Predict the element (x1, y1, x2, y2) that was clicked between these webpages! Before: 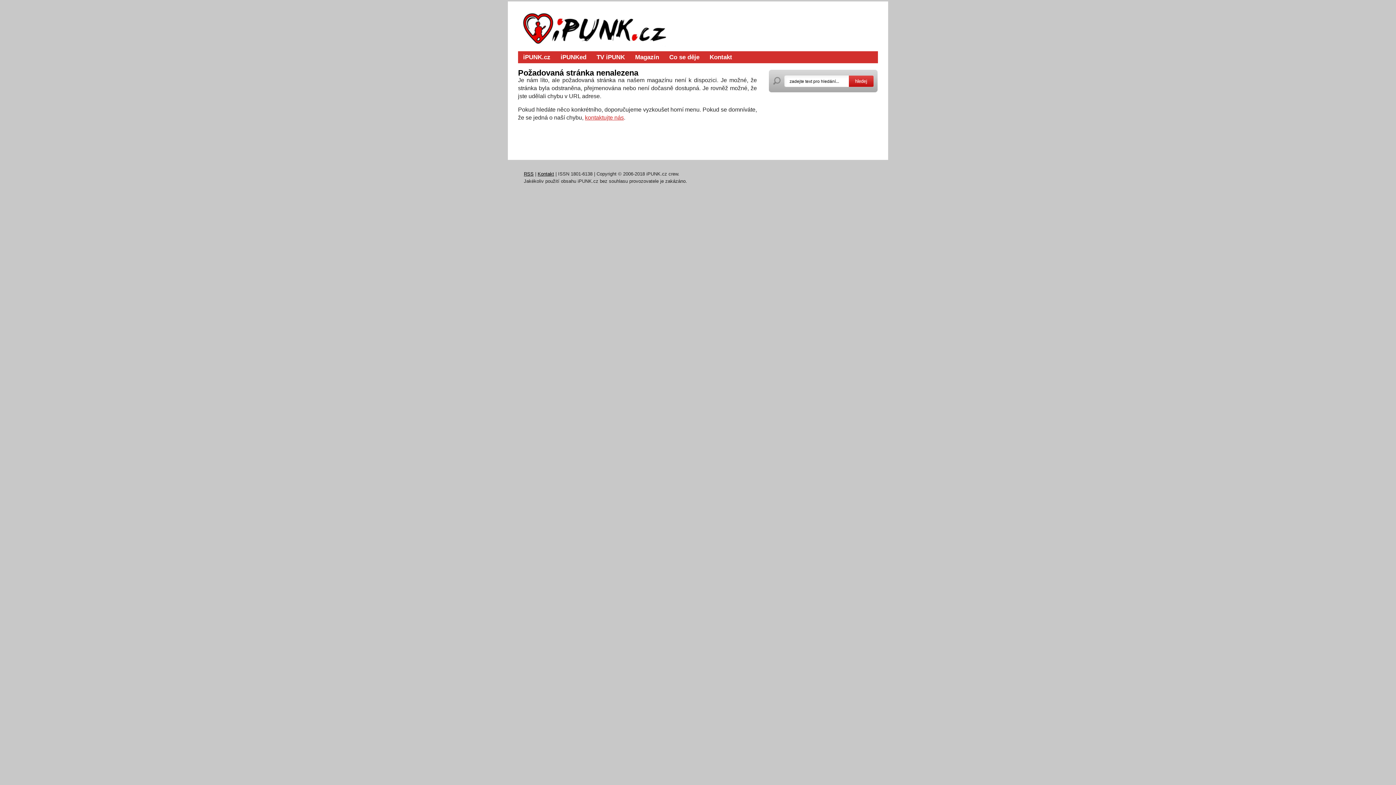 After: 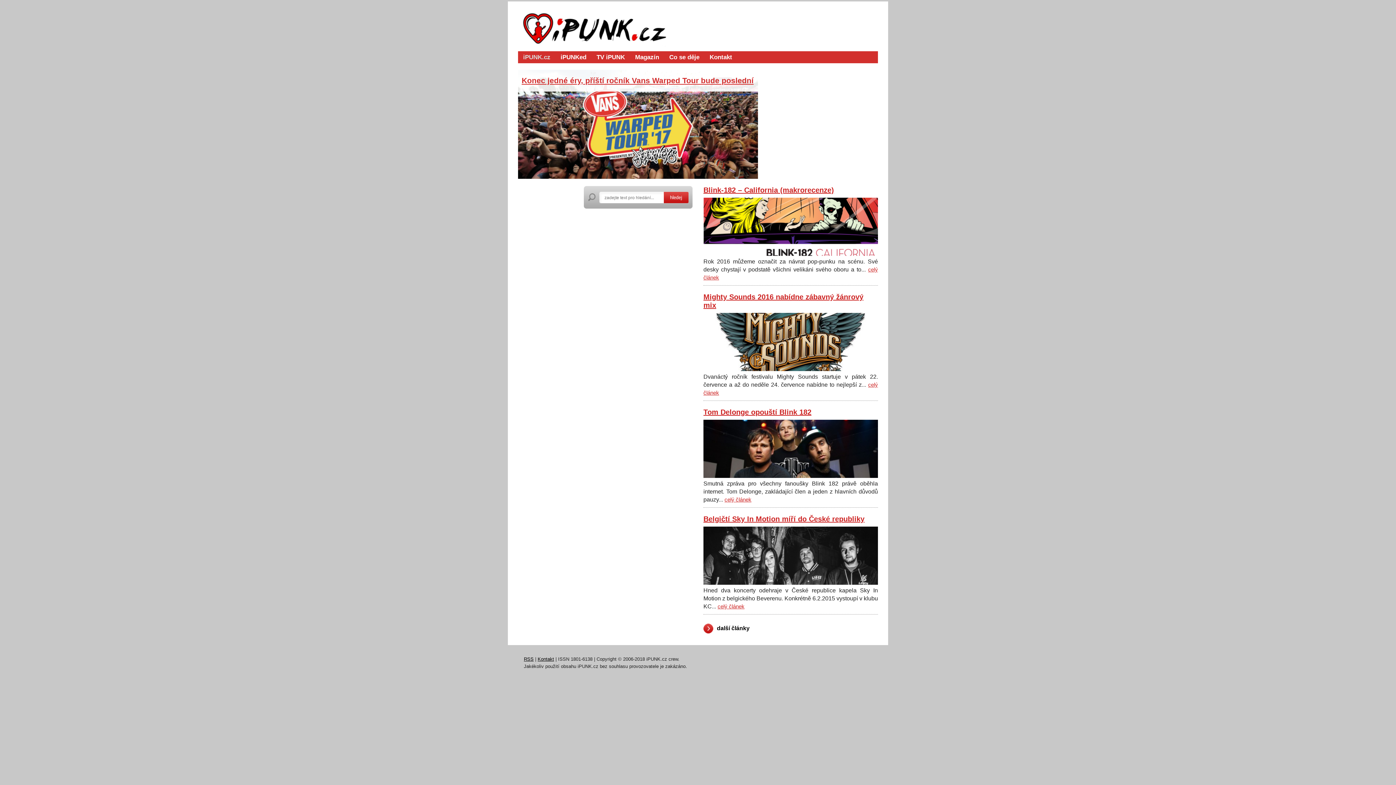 Action: bbox: (519, 41, 668, 47)